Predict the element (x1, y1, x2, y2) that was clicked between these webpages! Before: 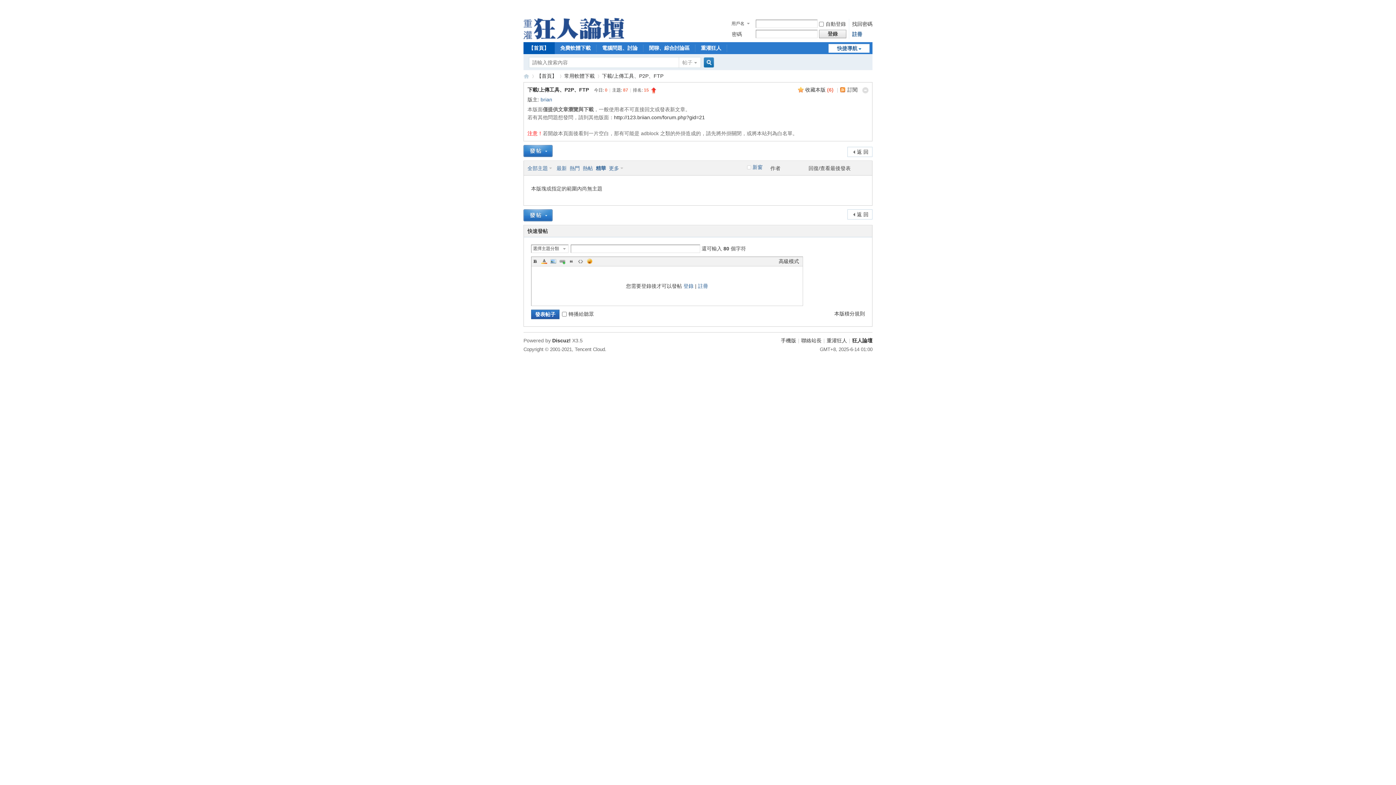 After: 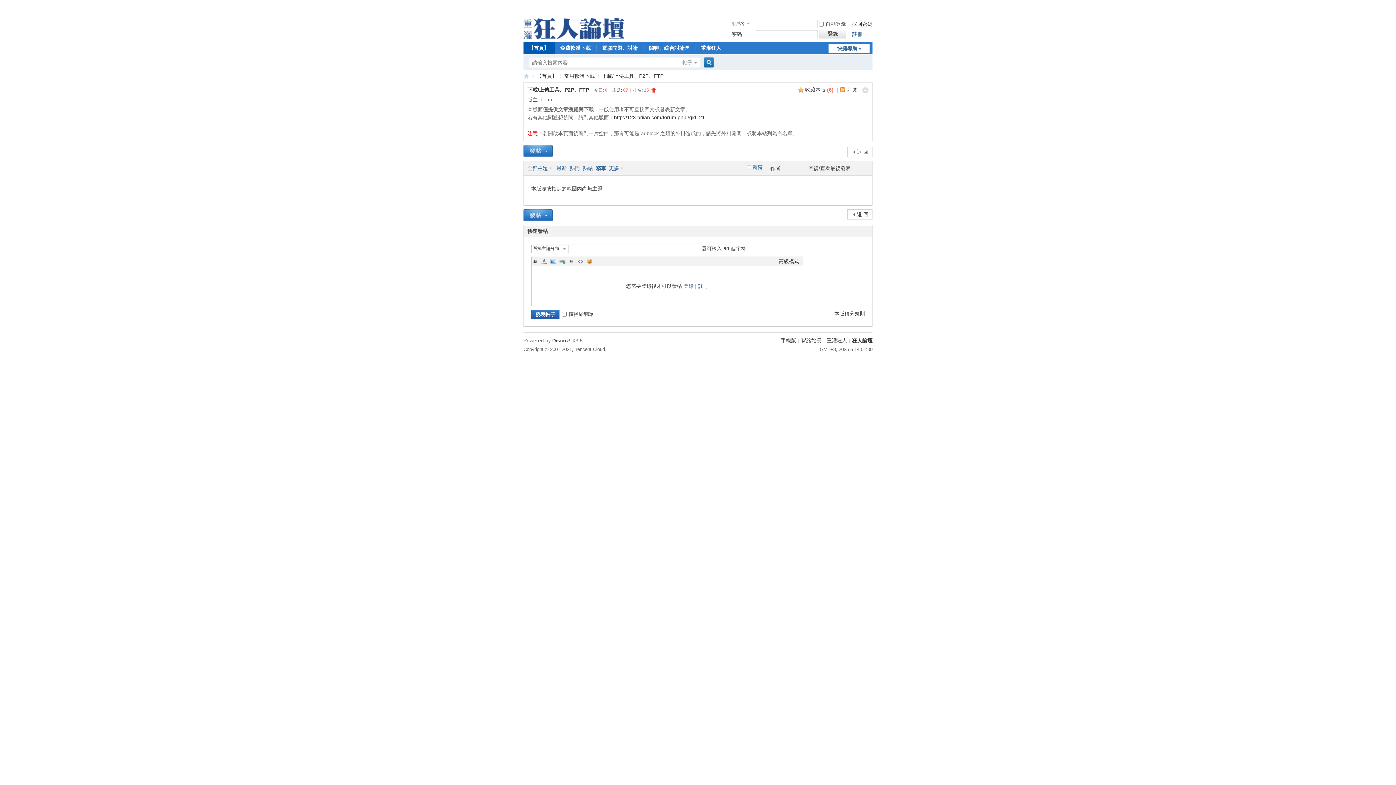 Action: bbox: (828, 44, 869, 52) label: 快捷導航